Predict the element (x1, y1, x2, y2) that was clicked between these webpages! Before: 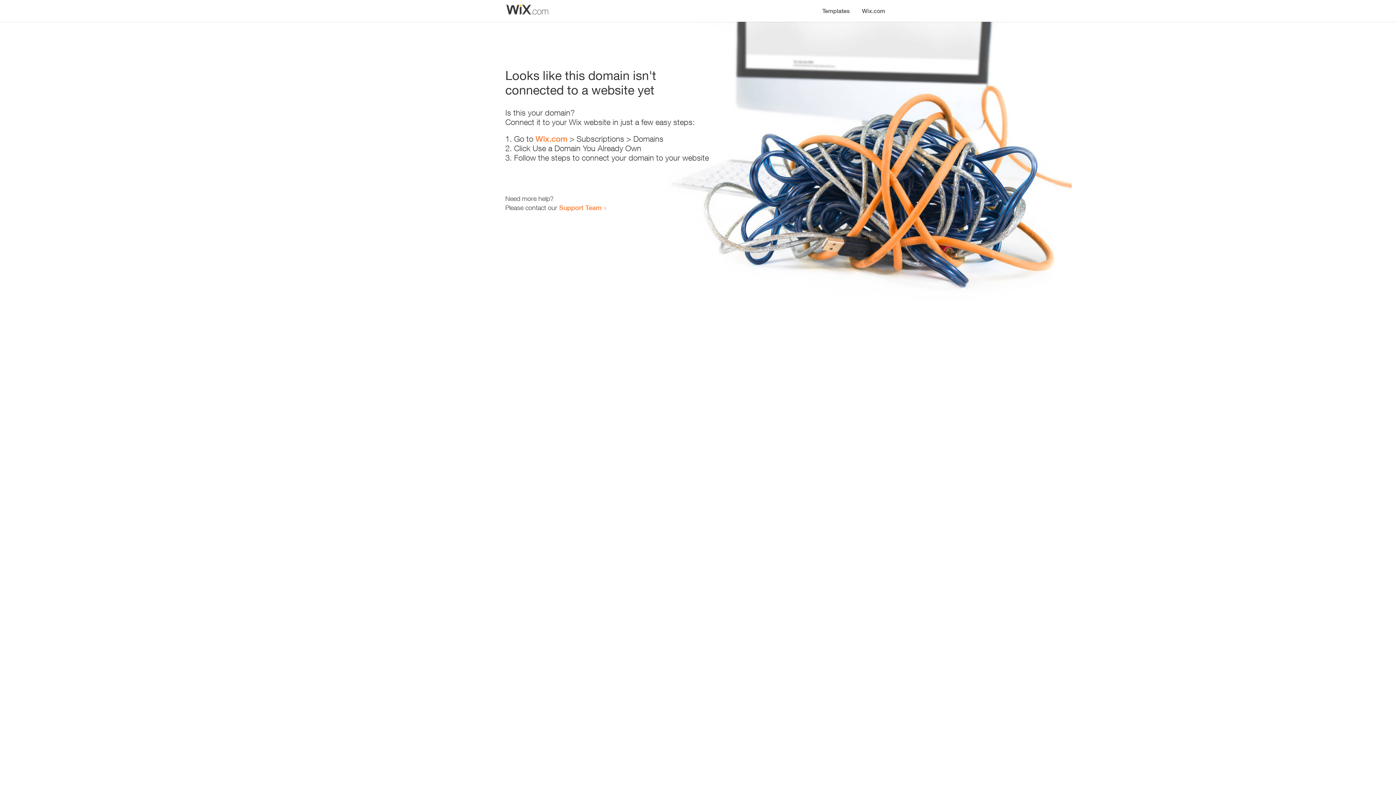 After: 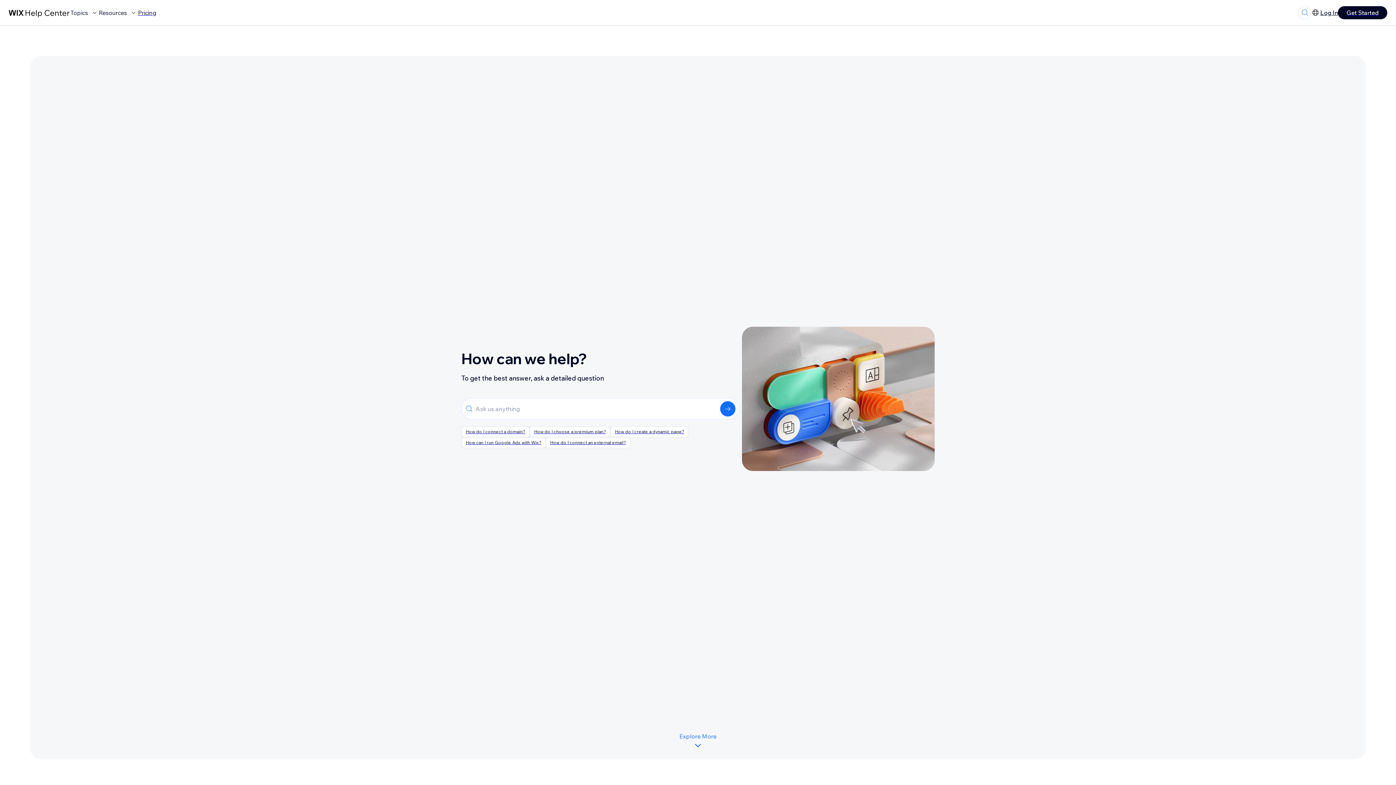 Action: bbox: (559, 203, 601, 211) label: Support Team